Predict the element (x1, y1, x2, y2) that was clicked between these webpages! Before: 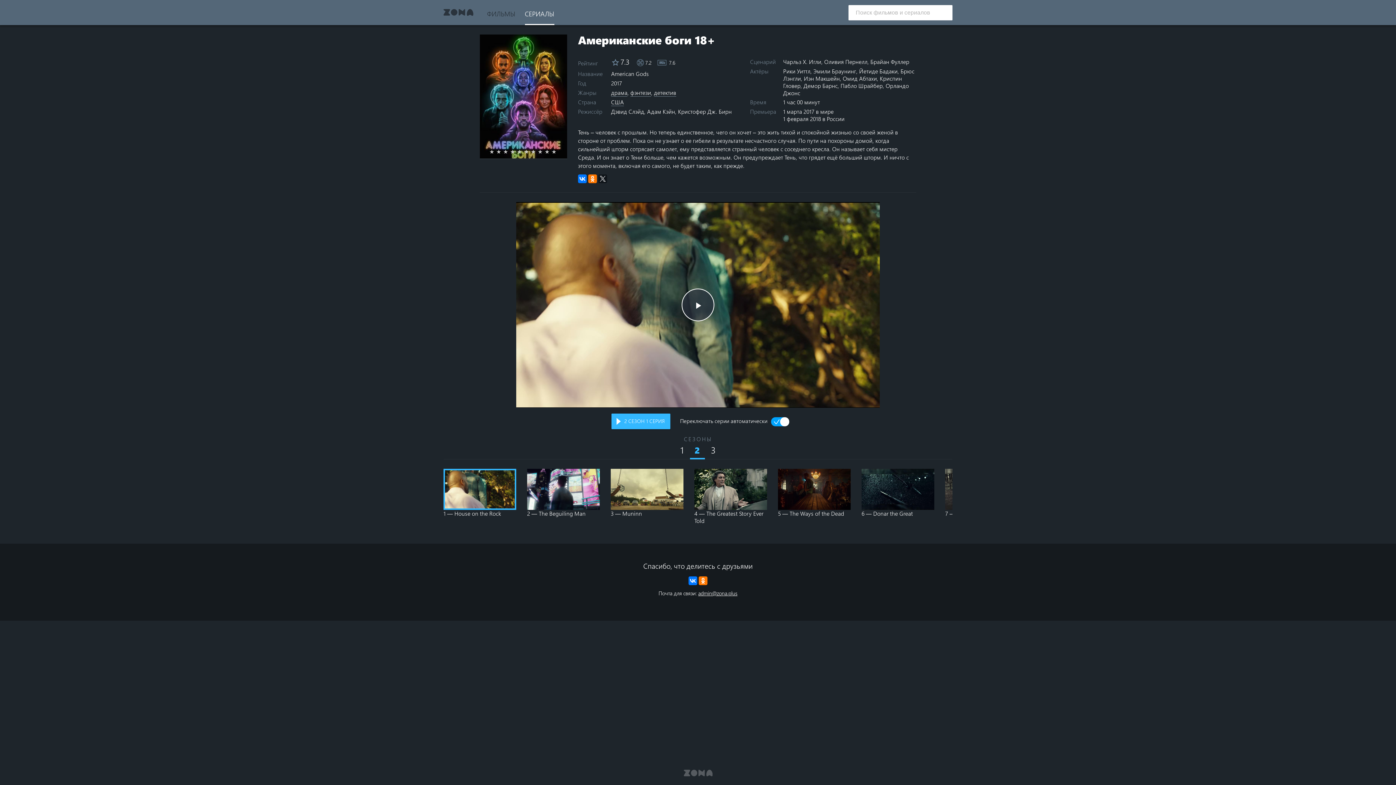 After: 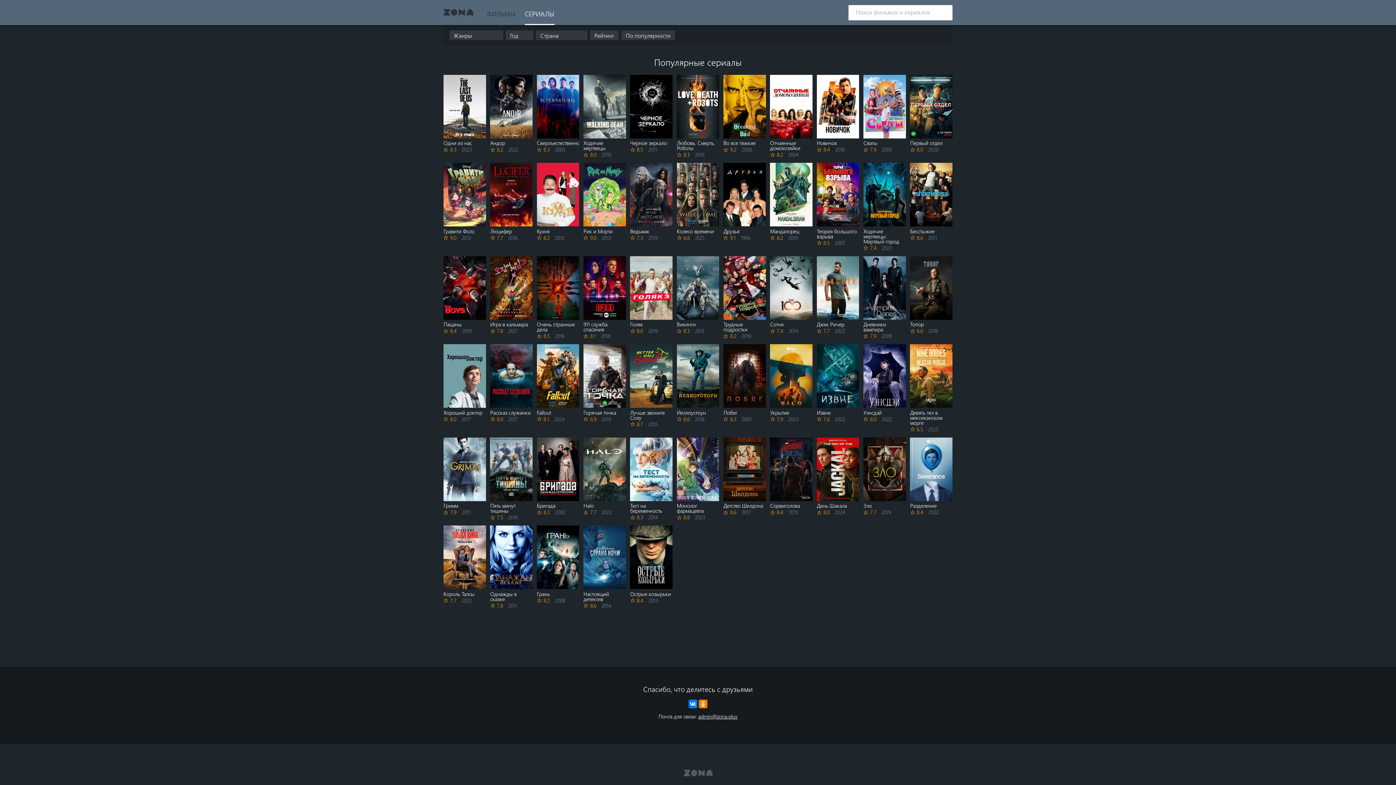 Action: bbox: (524, 0, 554, 25) label: СЕРИАЛЫ